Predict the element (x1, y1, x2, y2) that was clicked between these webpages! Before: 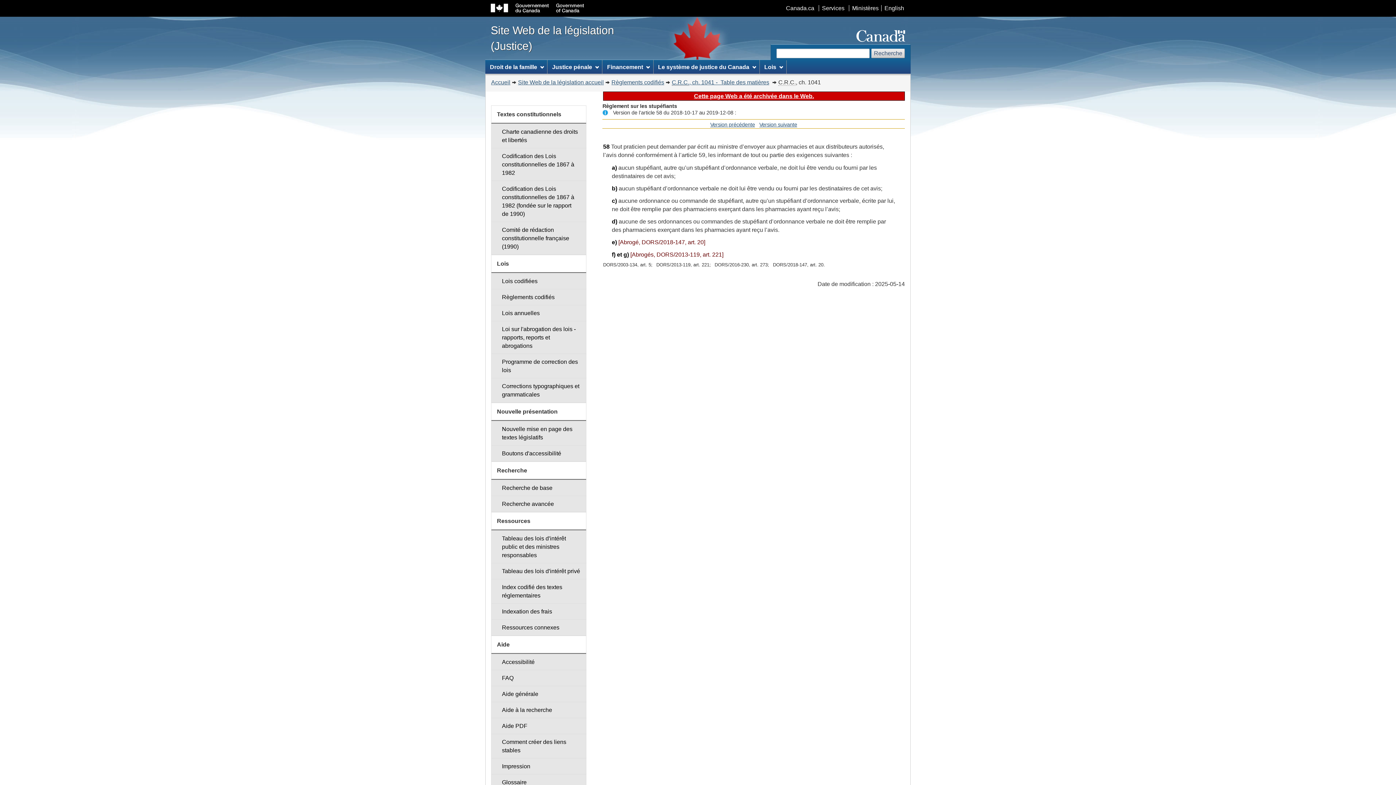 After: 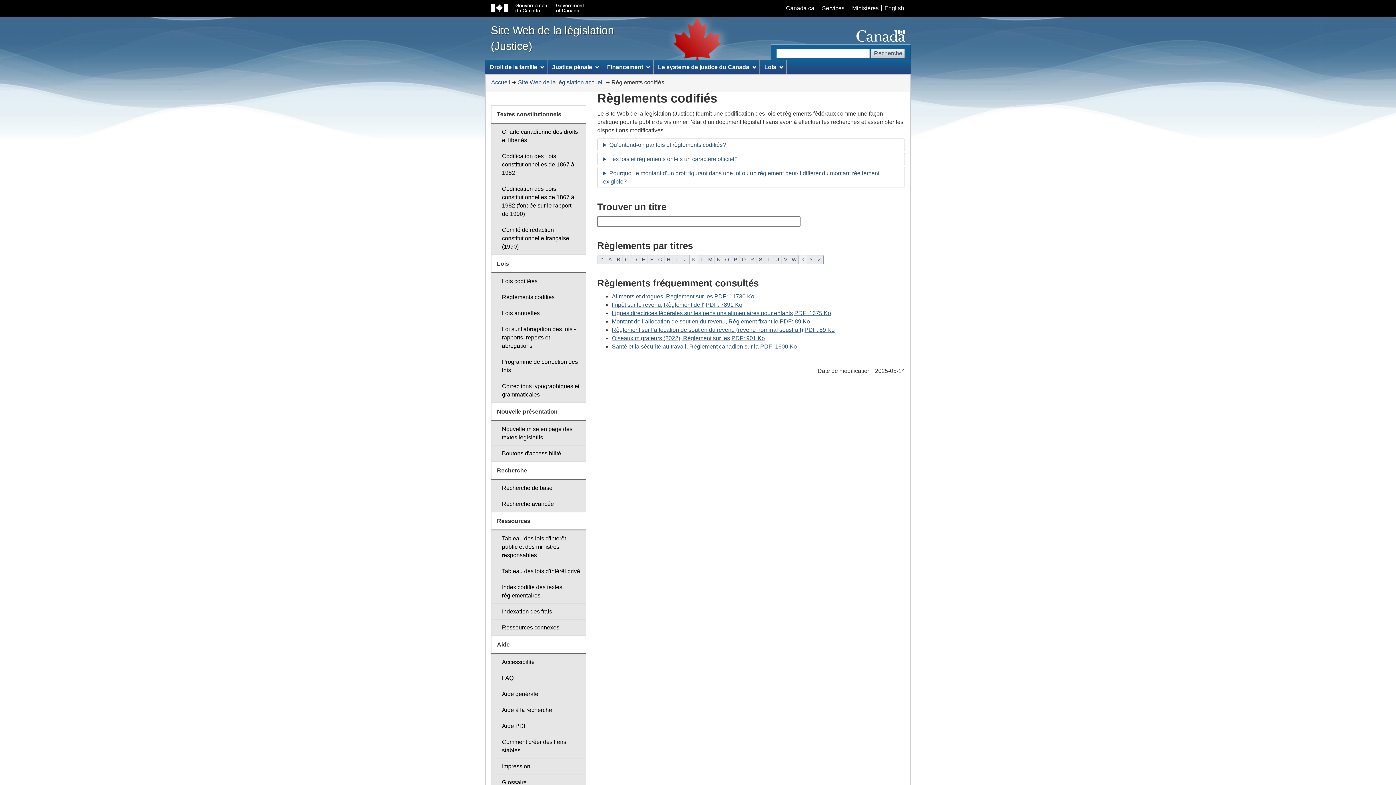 Action: bbox: (611, 79, 664, 85) label: Règlements codifiés